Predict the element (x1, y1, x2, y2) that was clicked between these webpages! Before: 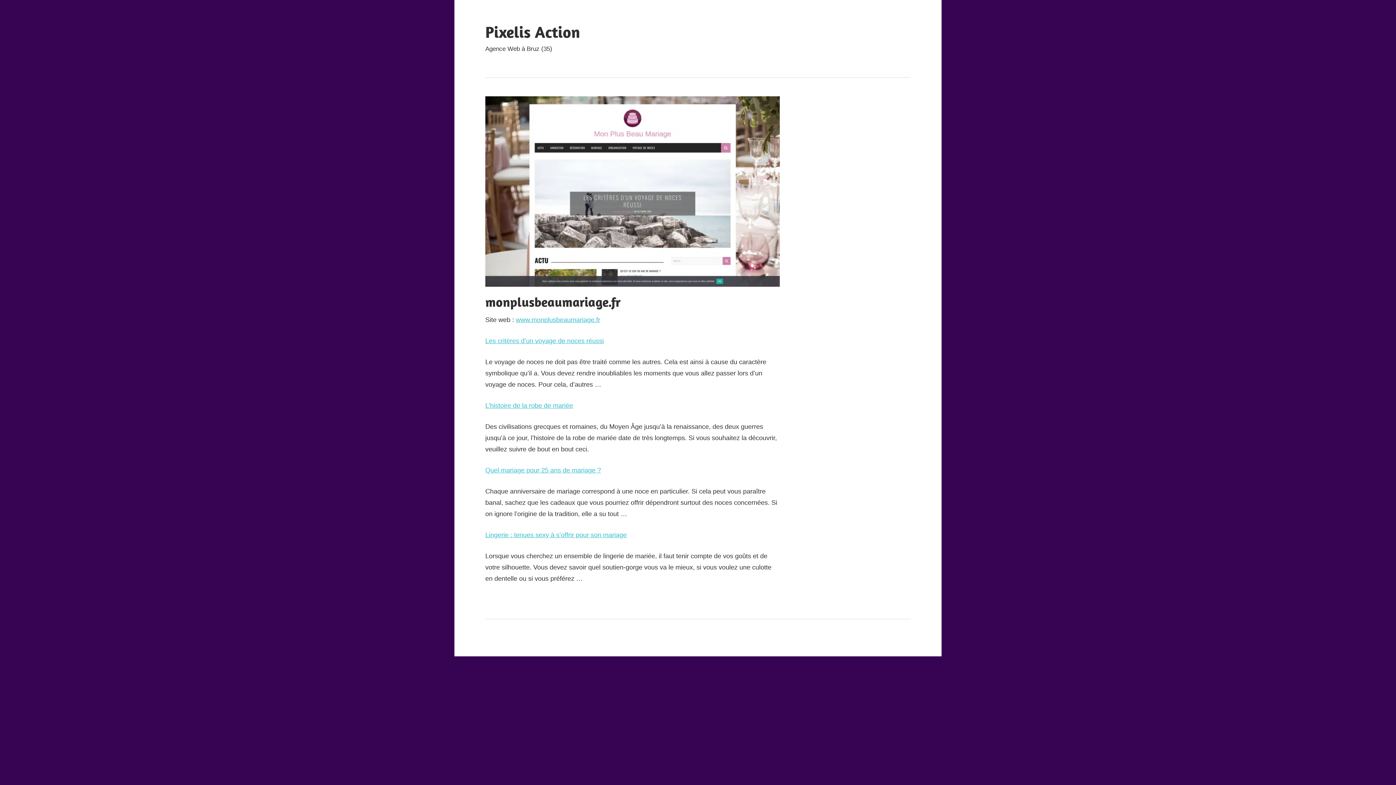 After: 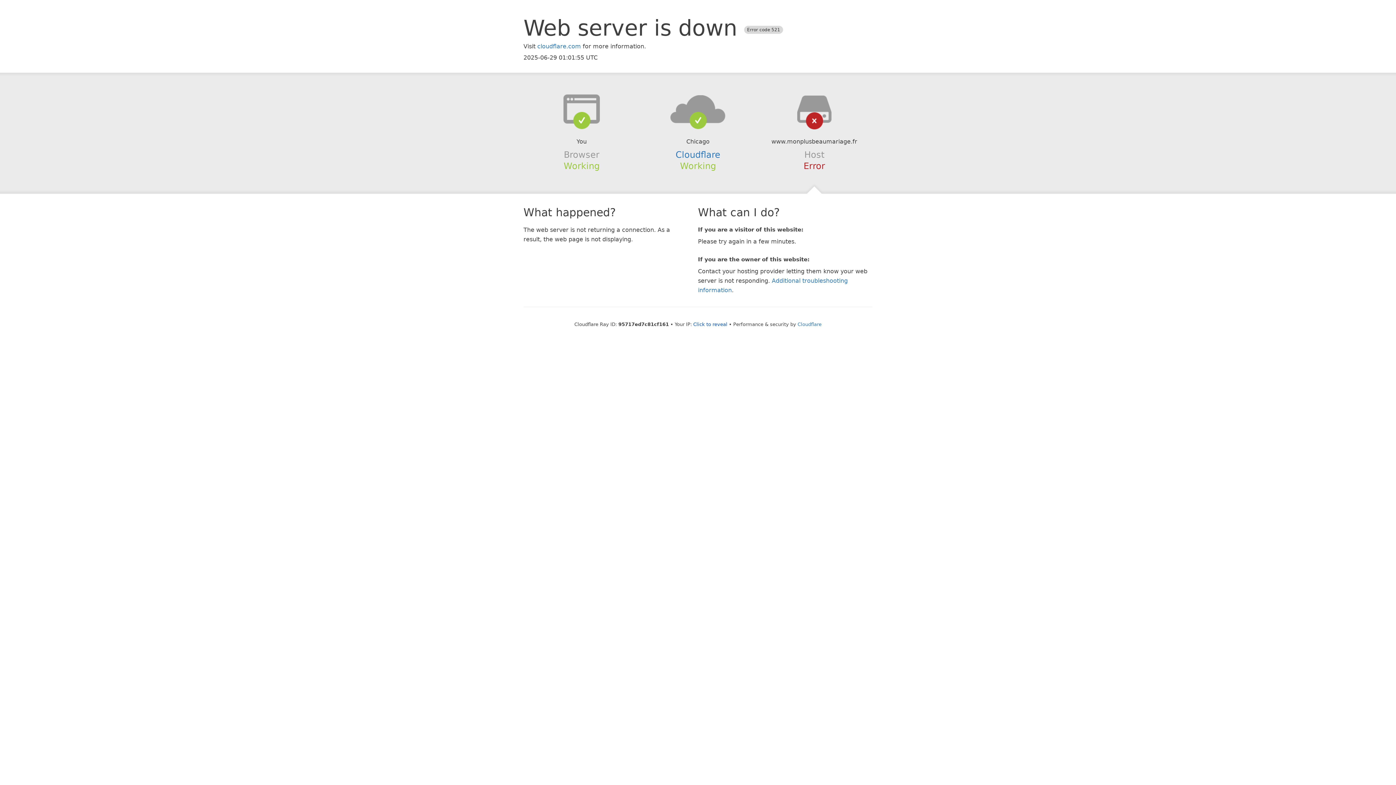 Action: label: www.monplusbeaumariage.fr bbox: (516, 316, 600, 323)